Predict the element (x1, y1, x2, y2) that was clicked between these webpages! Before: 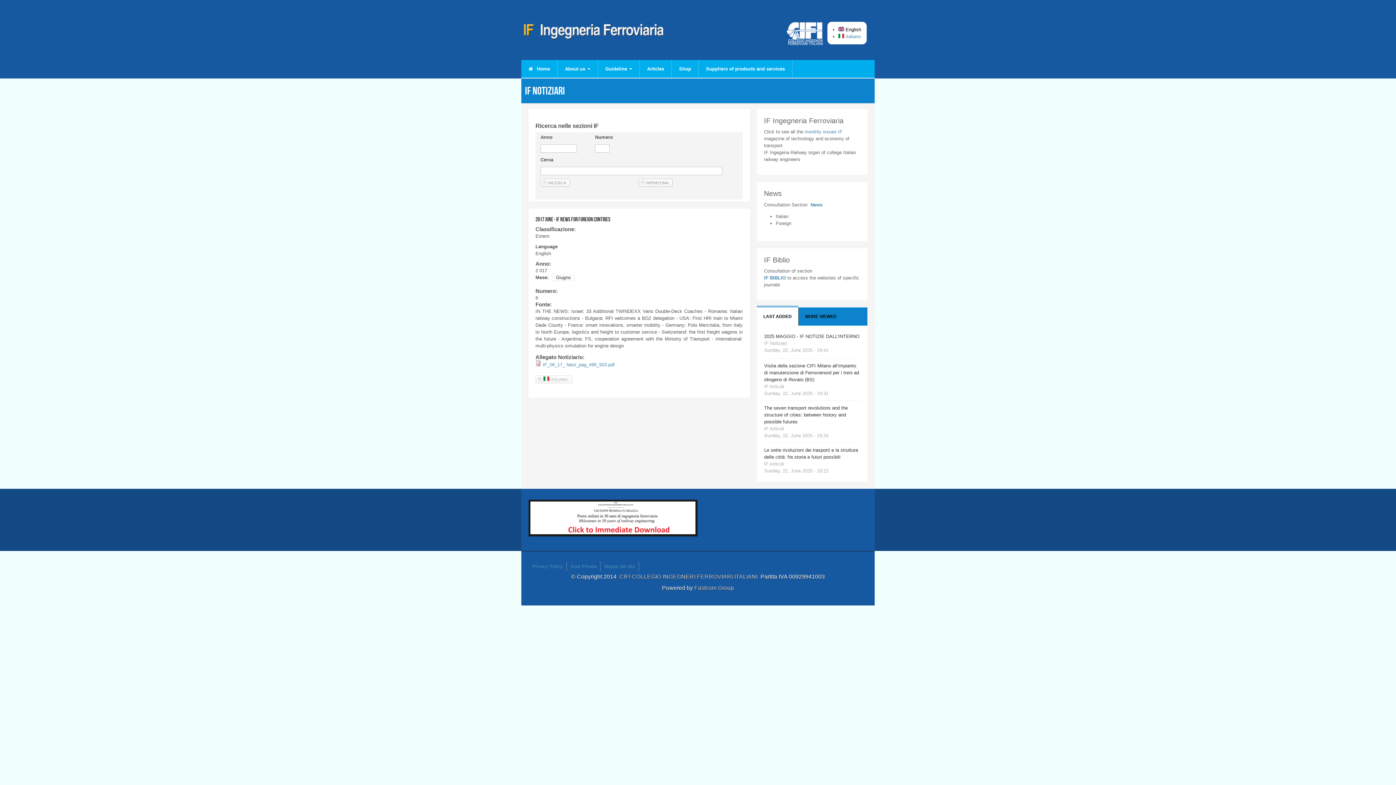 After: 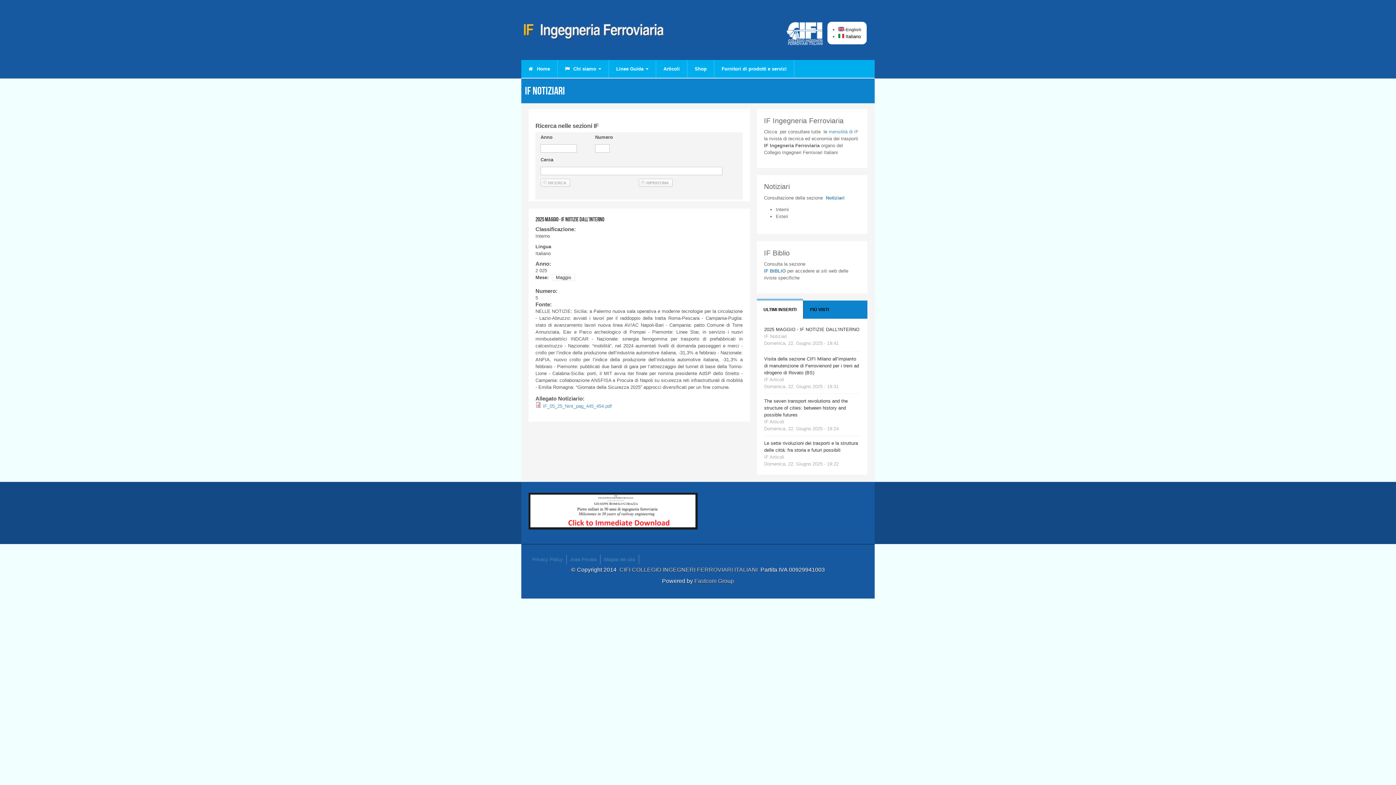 Action: bbox: (764, 333, 859, 339) label: 2025 MAGGIO - IF NOTIZIE DALL'INTERNO